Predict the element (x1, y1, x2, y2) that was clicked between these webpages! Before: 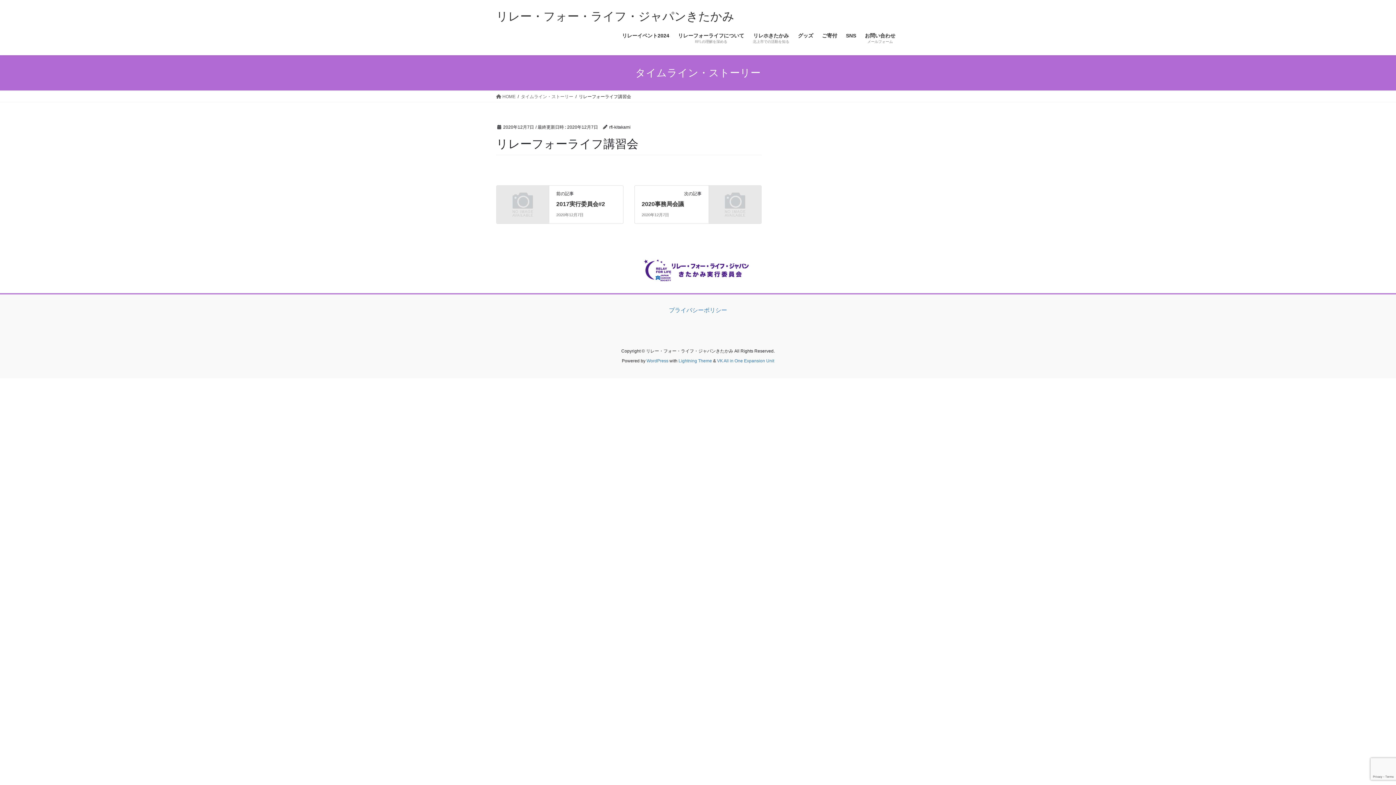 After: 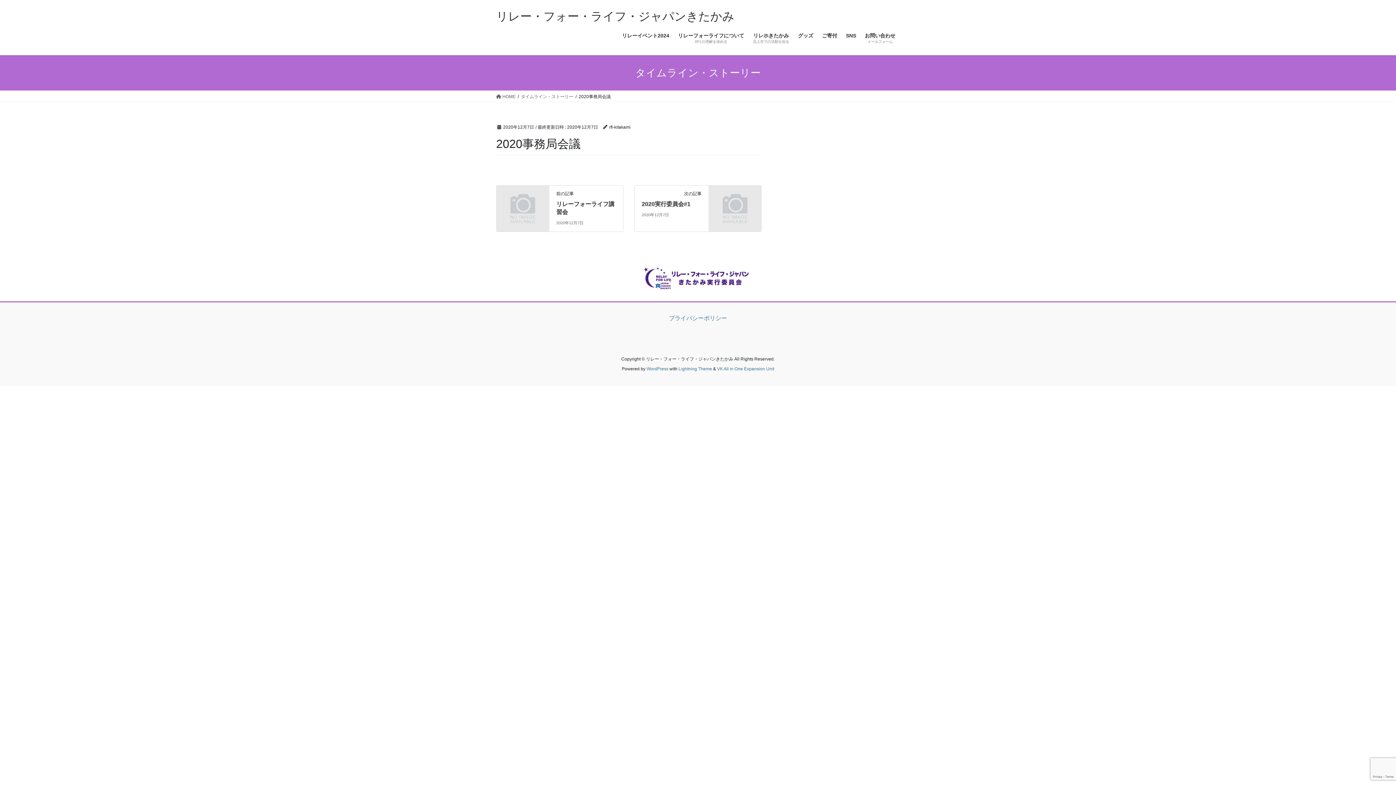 Action: bbox: (709, 198, 761, 204)